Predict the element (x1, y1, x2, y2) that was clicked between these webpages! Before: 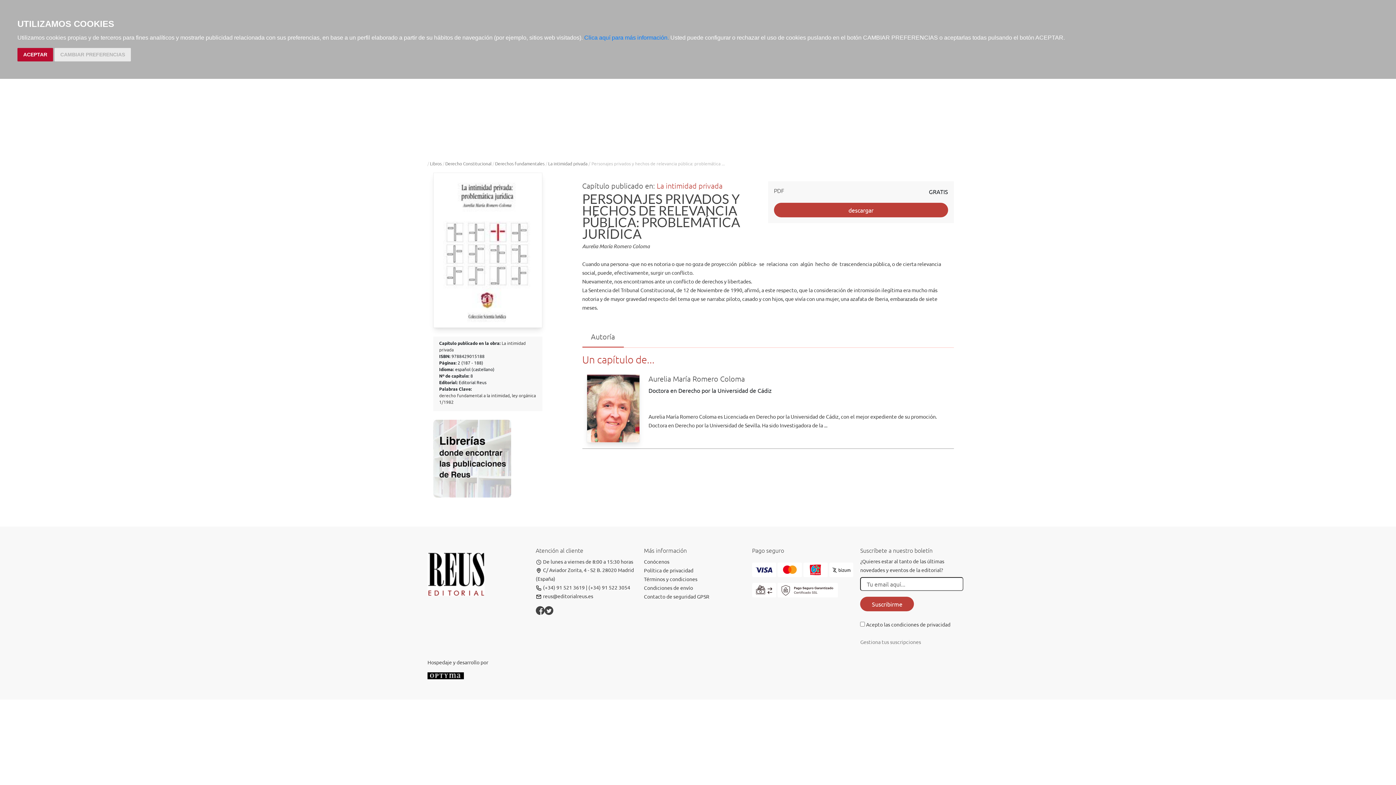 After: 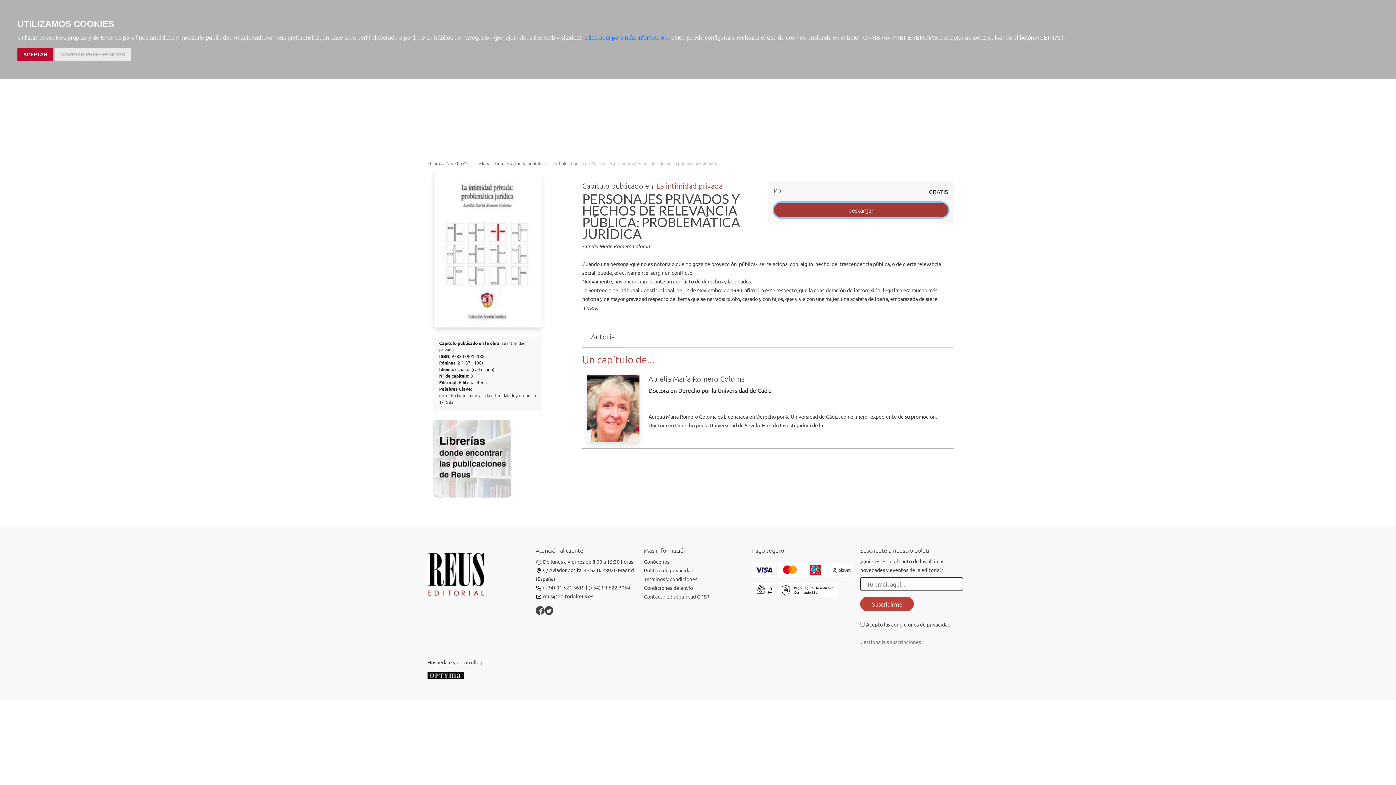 Action: bbox: (774, 202, 948, 217) label: descargar